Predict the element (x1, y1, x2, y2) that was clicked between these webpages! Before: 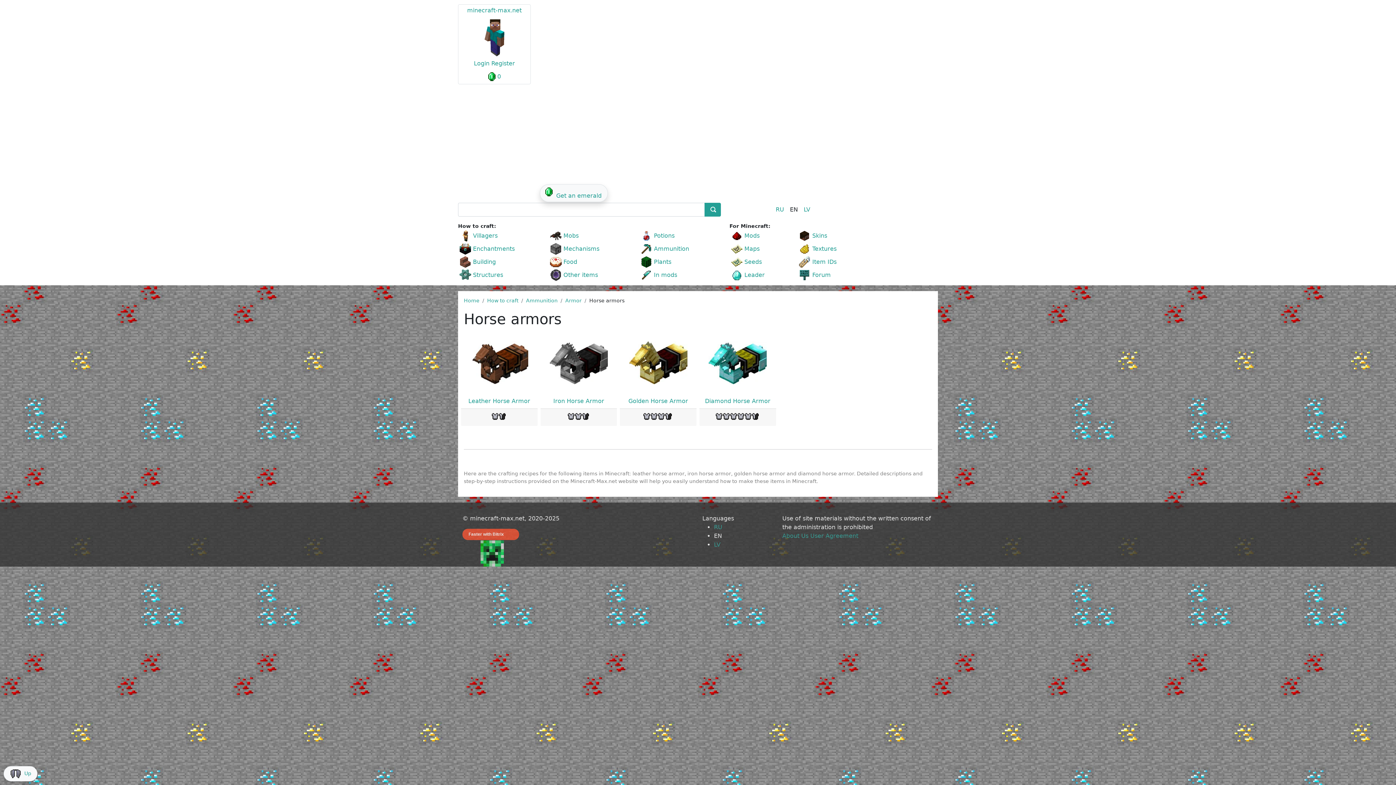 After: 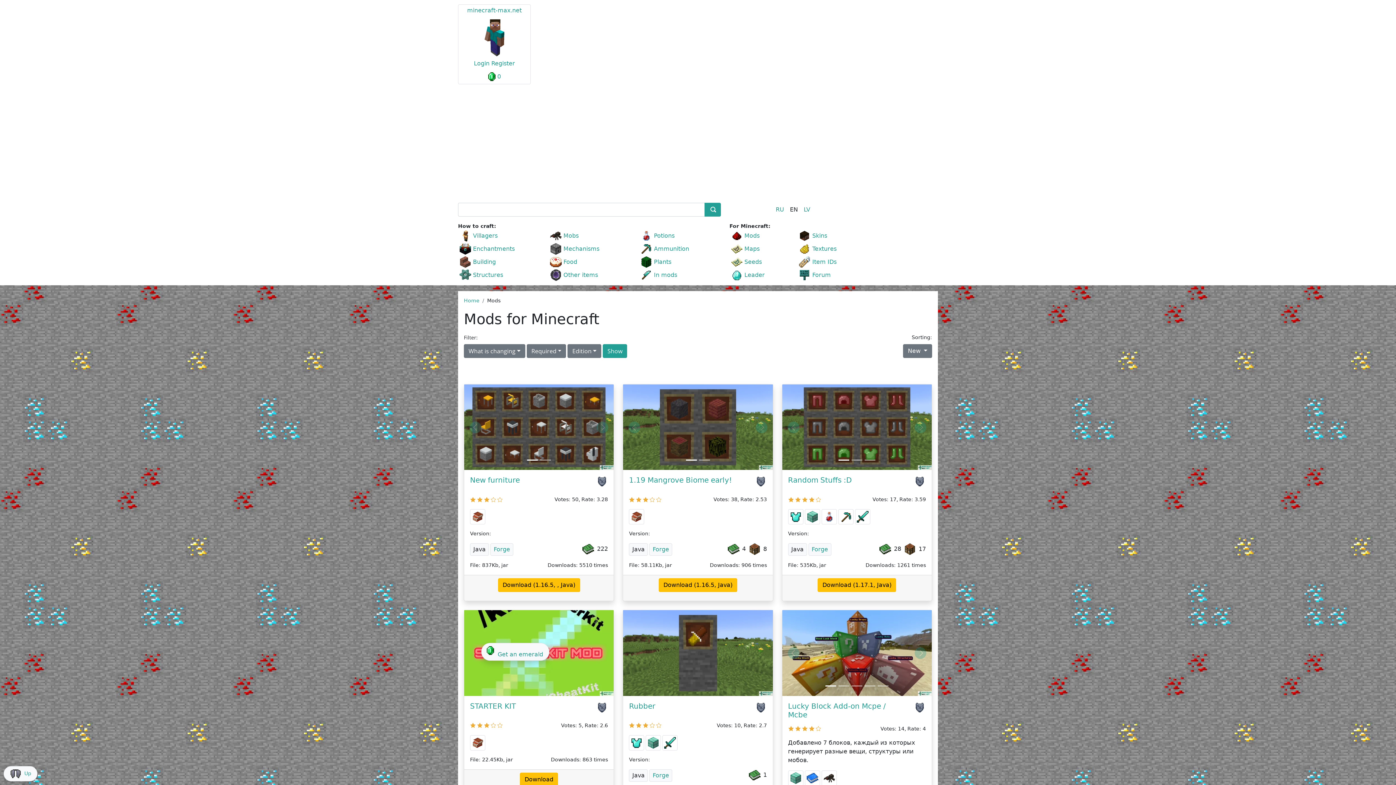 Action: bbox: (731, 230, 759, 241) label: Mods